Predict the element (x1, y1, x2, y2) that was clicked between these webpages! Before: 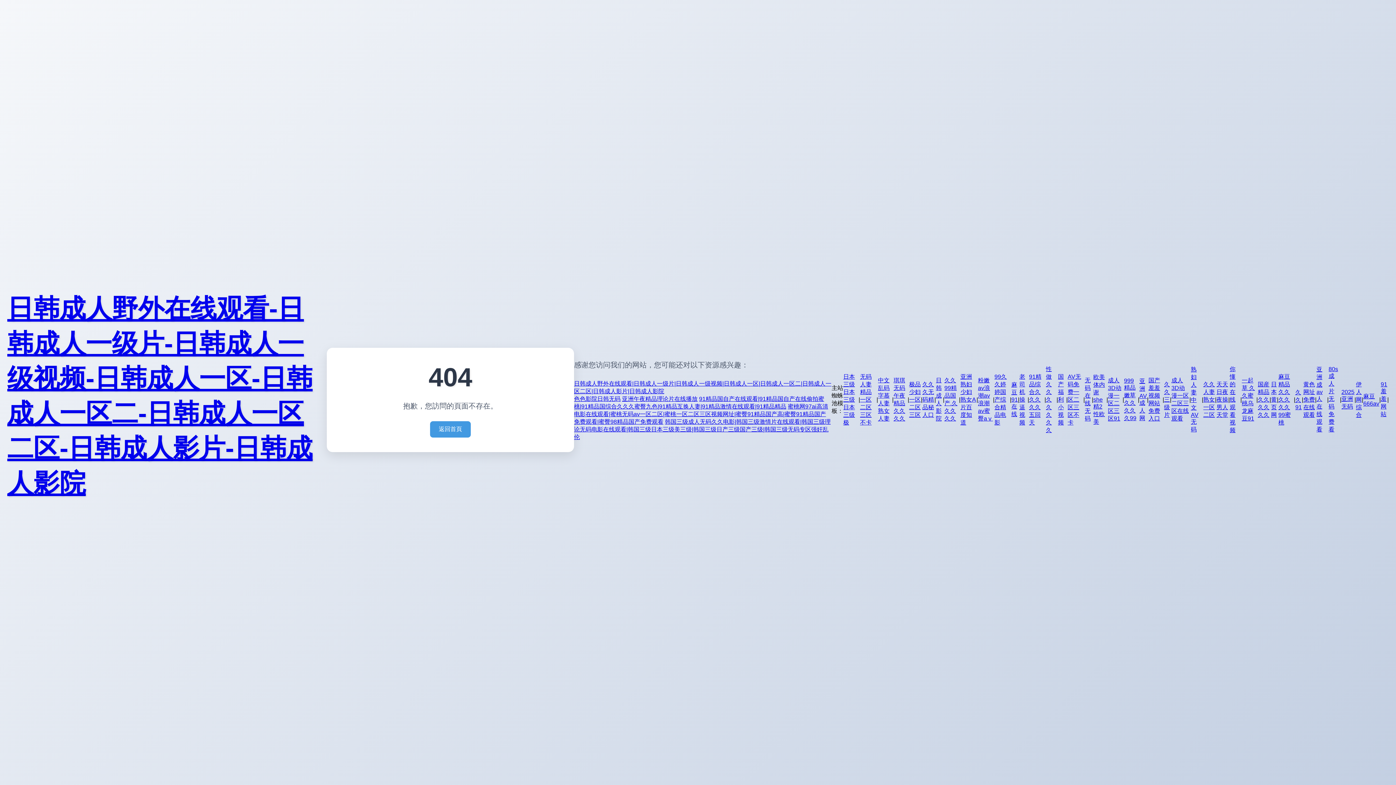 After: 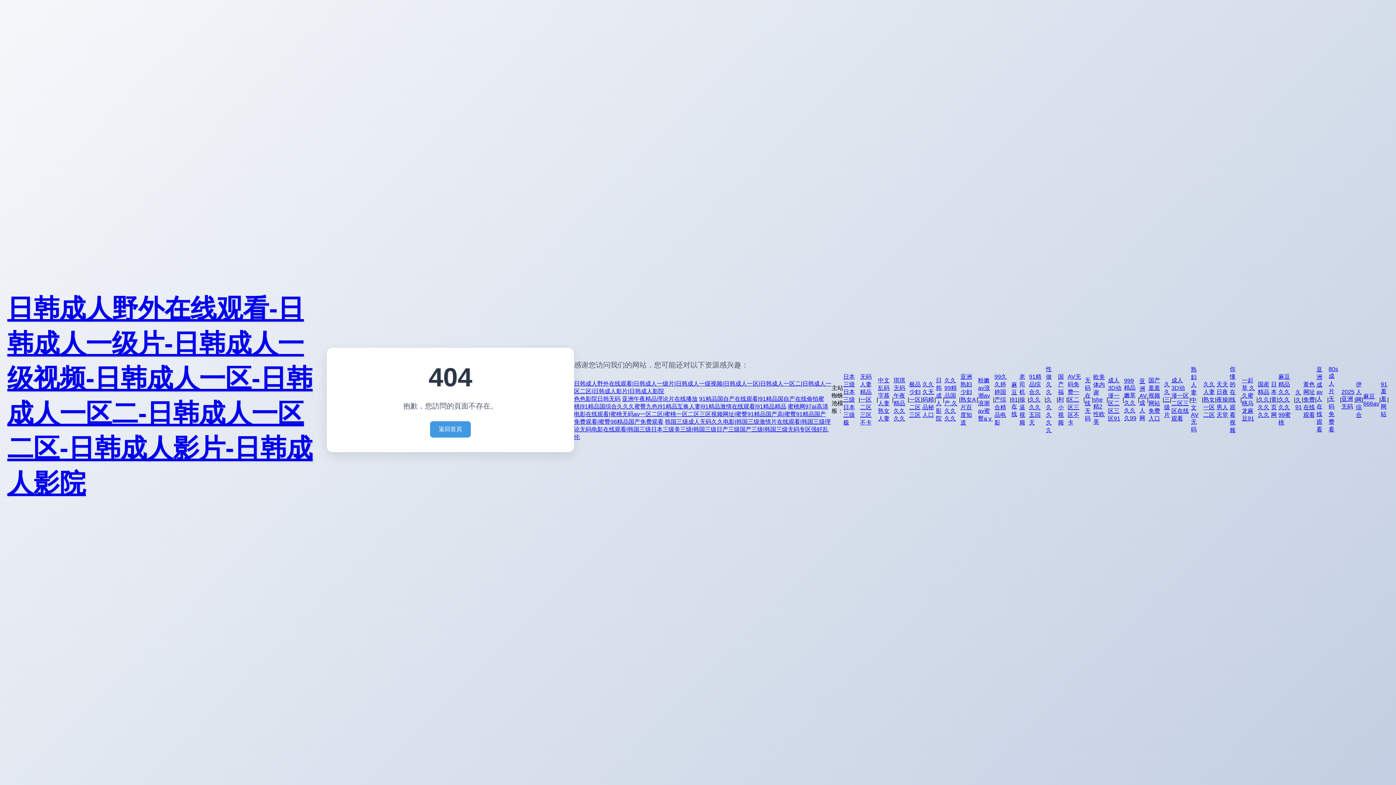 Action: label: 一起草 久久蜜桃乌龙麻豆91 bbox: (1242, 377, 1256, 422)